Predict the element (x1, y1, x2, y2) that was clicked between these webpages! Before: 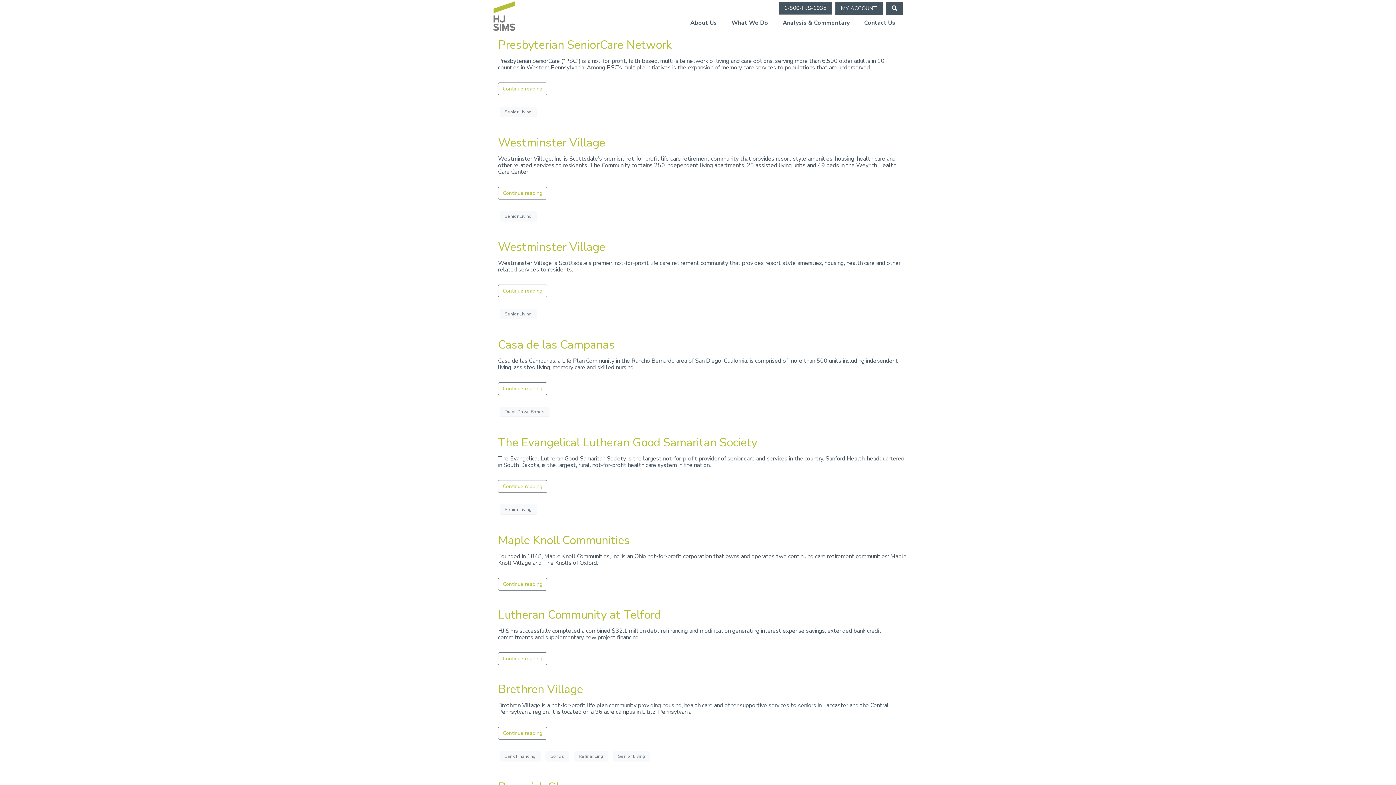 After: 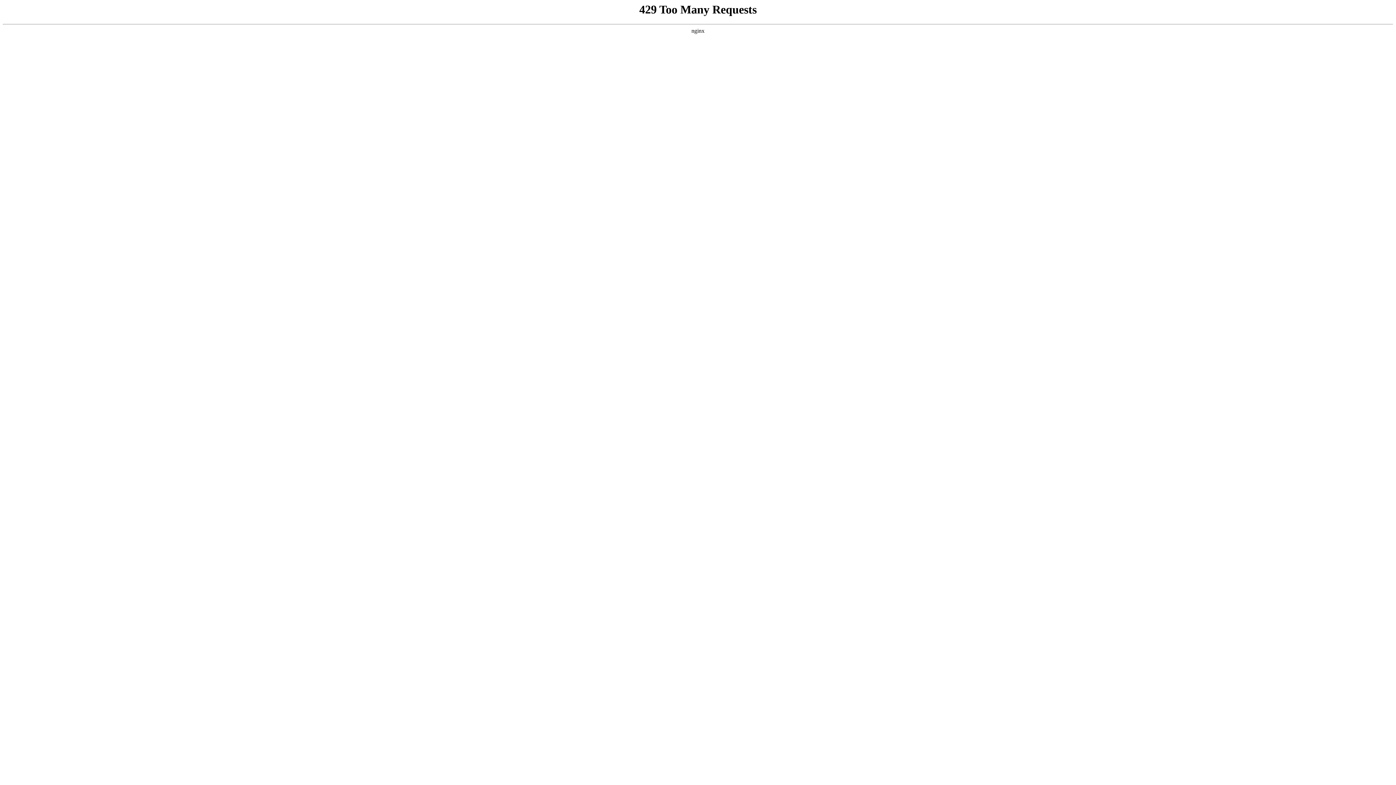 Action: bbox: (493, 1, 515, 30)